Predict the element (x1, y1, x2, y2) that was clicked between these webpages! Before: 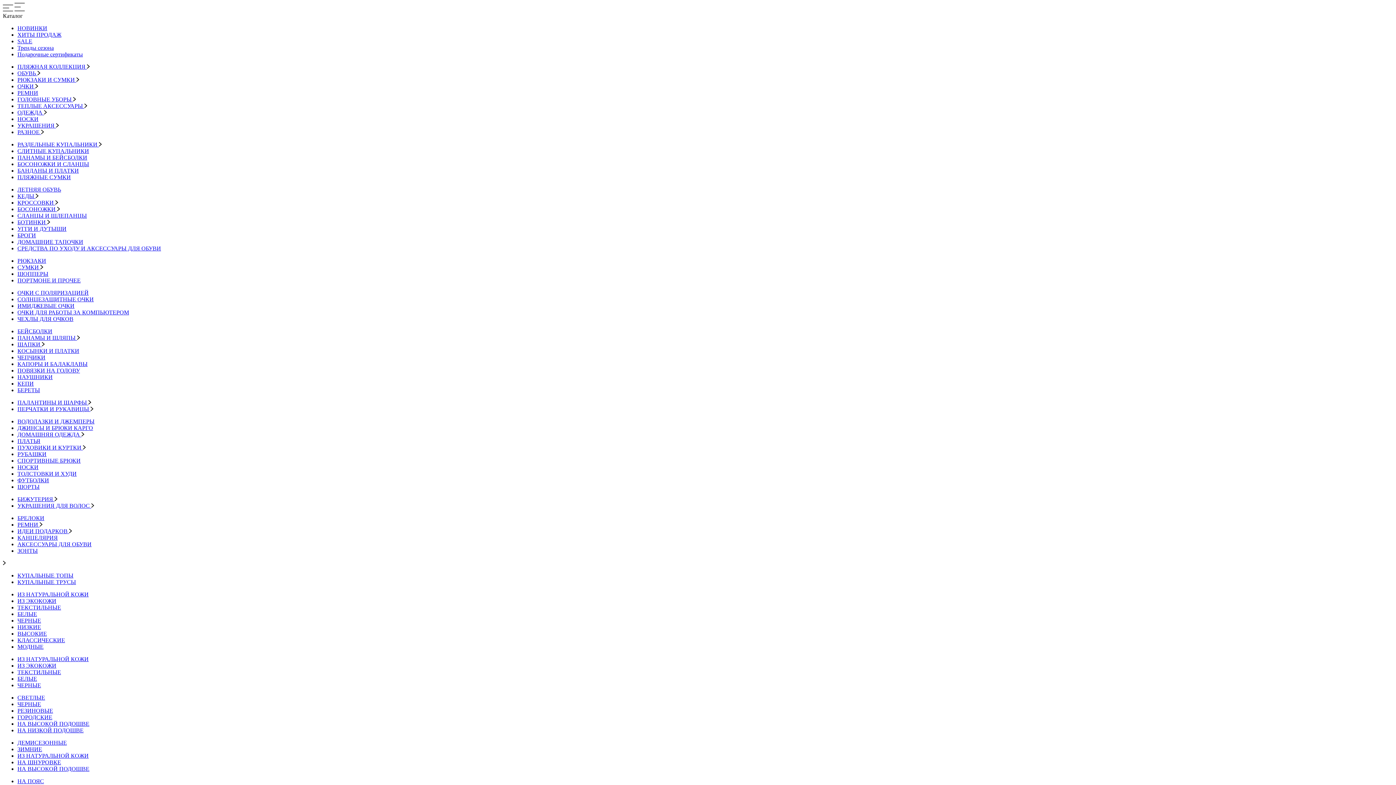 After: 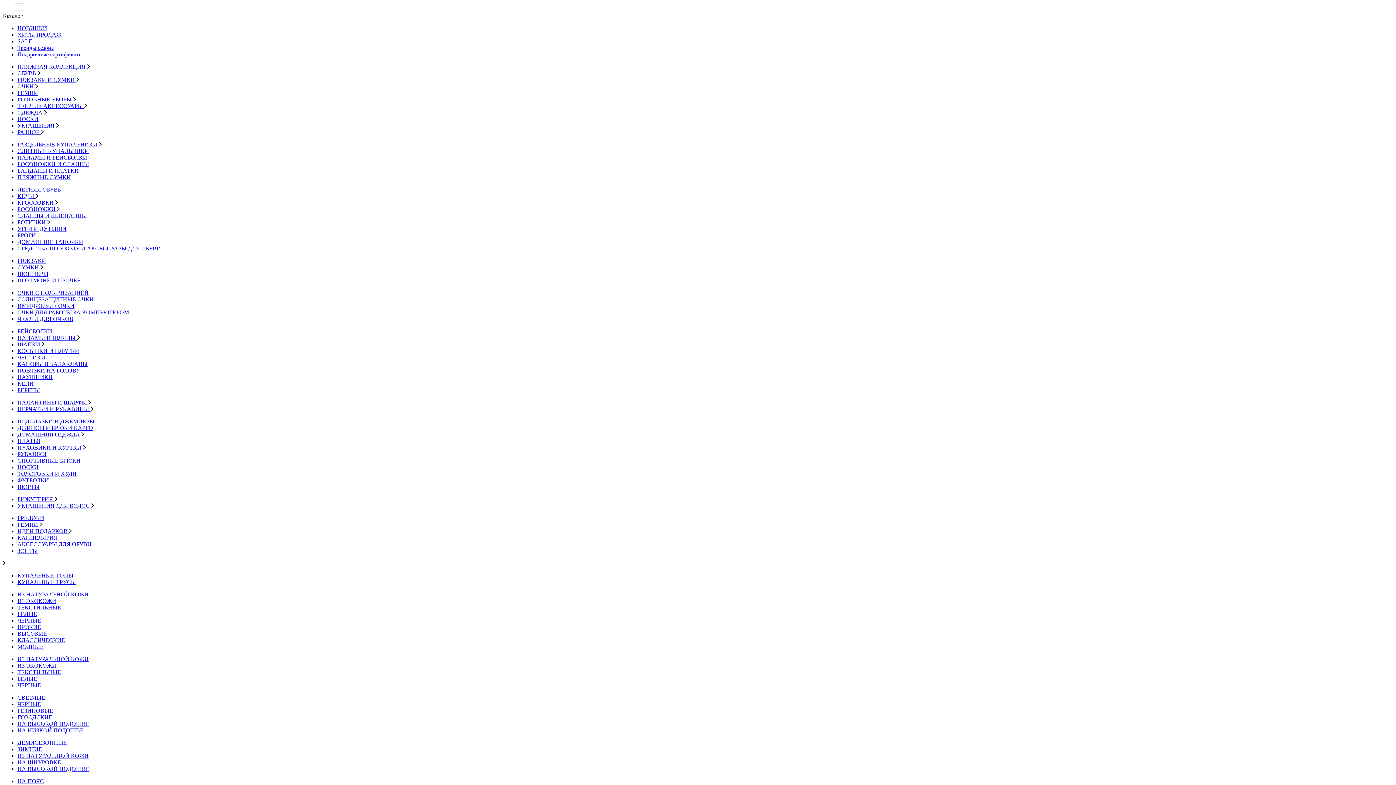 Action: bbox: (17, 591, 88, 598) label: ИЗ НАТУРАЛЬНОЙ КОЖИ